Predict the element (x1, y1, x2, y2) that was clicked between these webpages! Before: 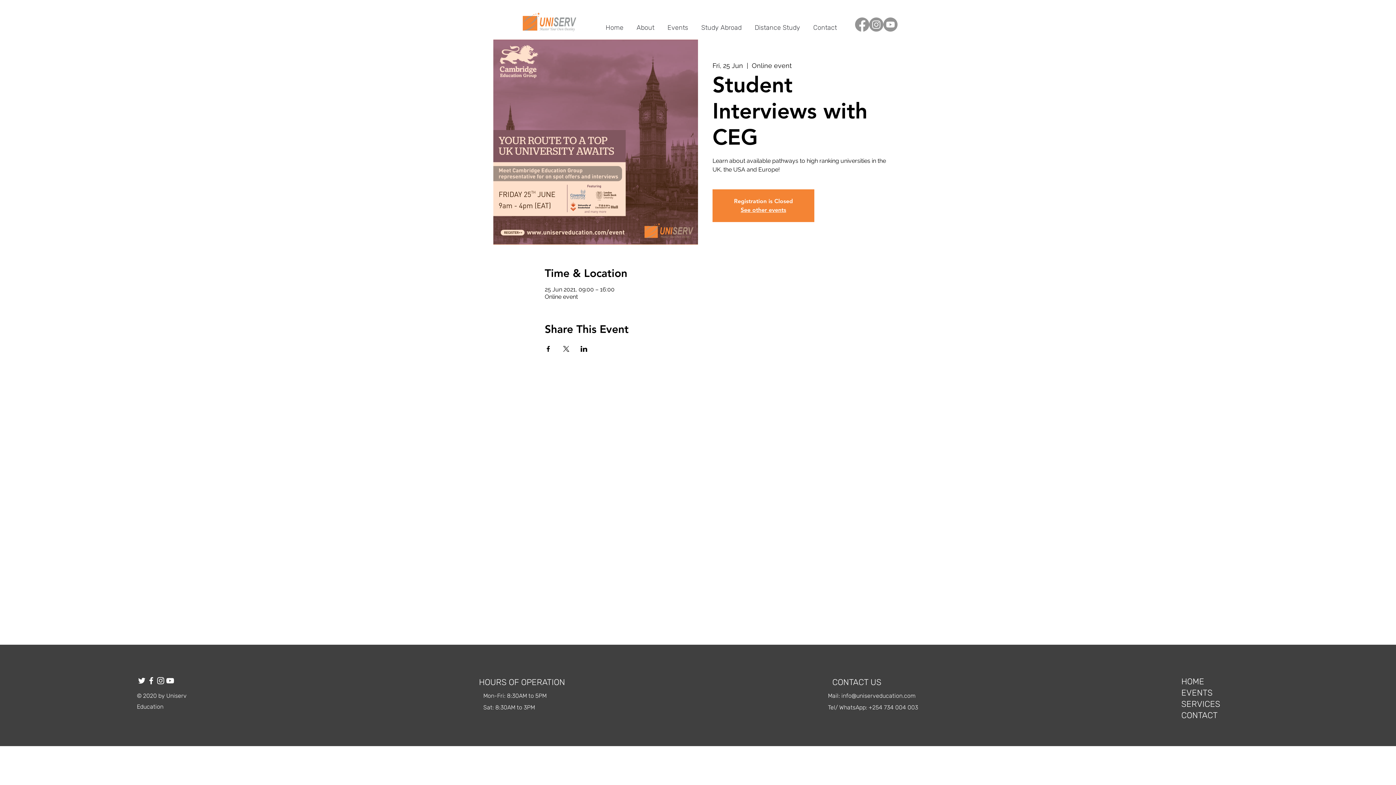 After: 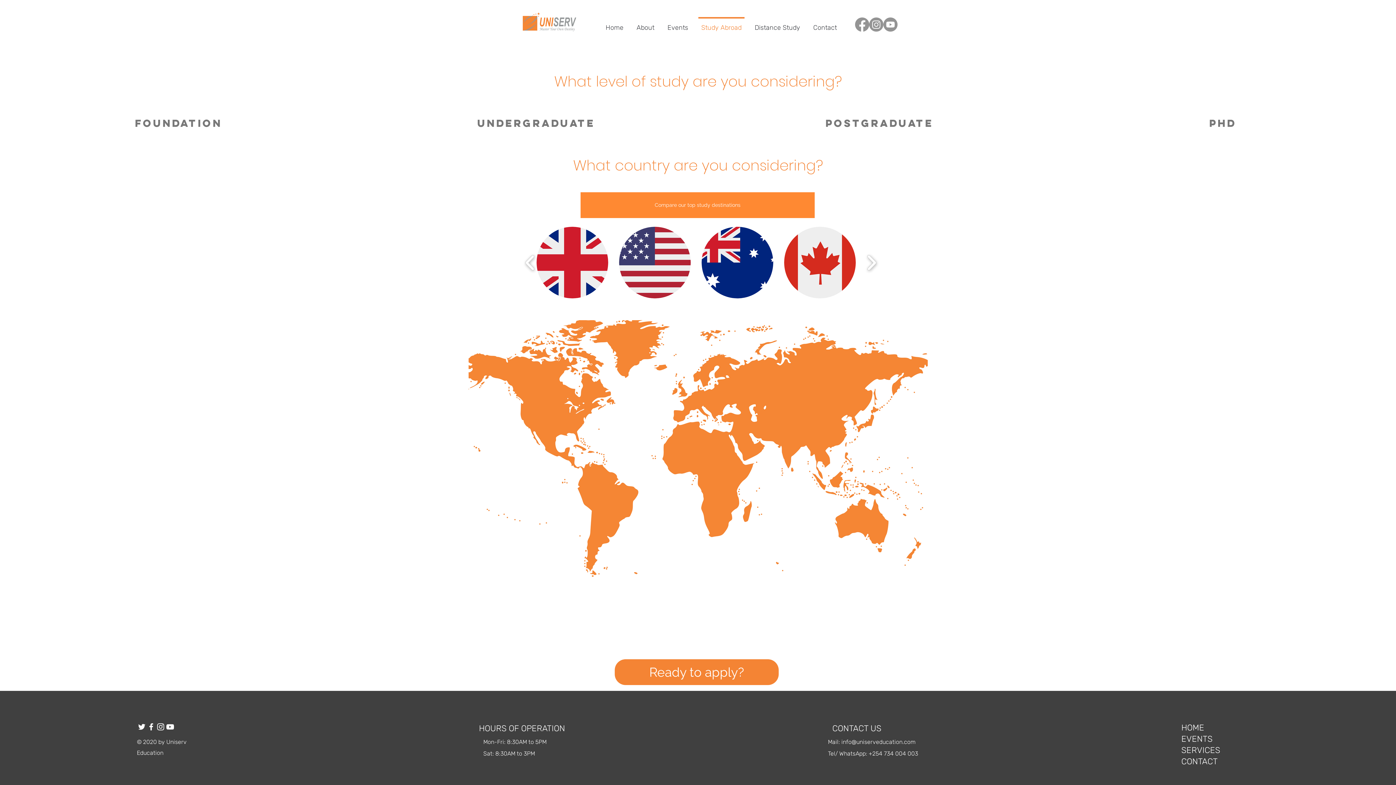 Action: label: Study Abroad bbox: (694, 17, 748, 31)